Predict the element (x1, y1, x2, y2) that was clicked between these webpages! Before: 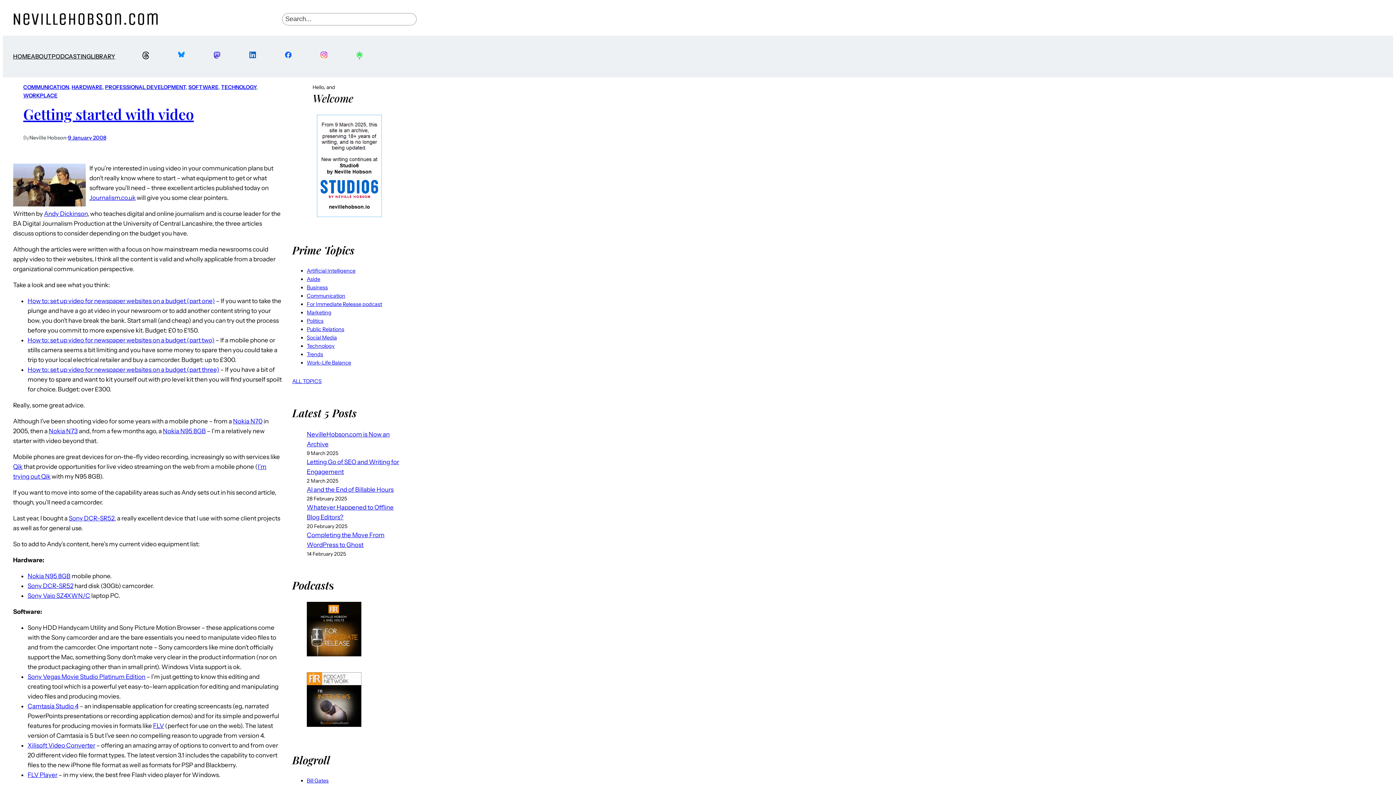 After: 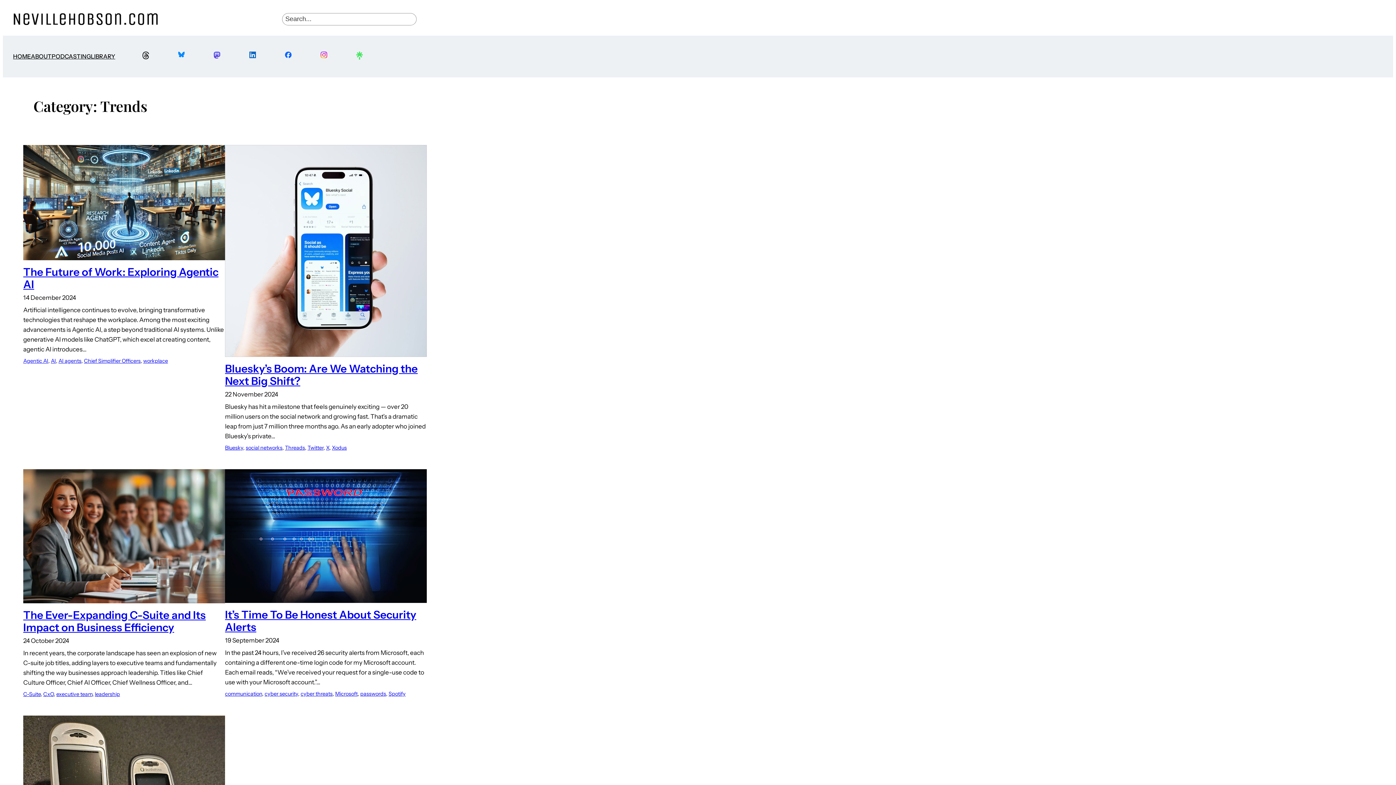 Action: label: Trends bbox: (306, 351, 323, 357)